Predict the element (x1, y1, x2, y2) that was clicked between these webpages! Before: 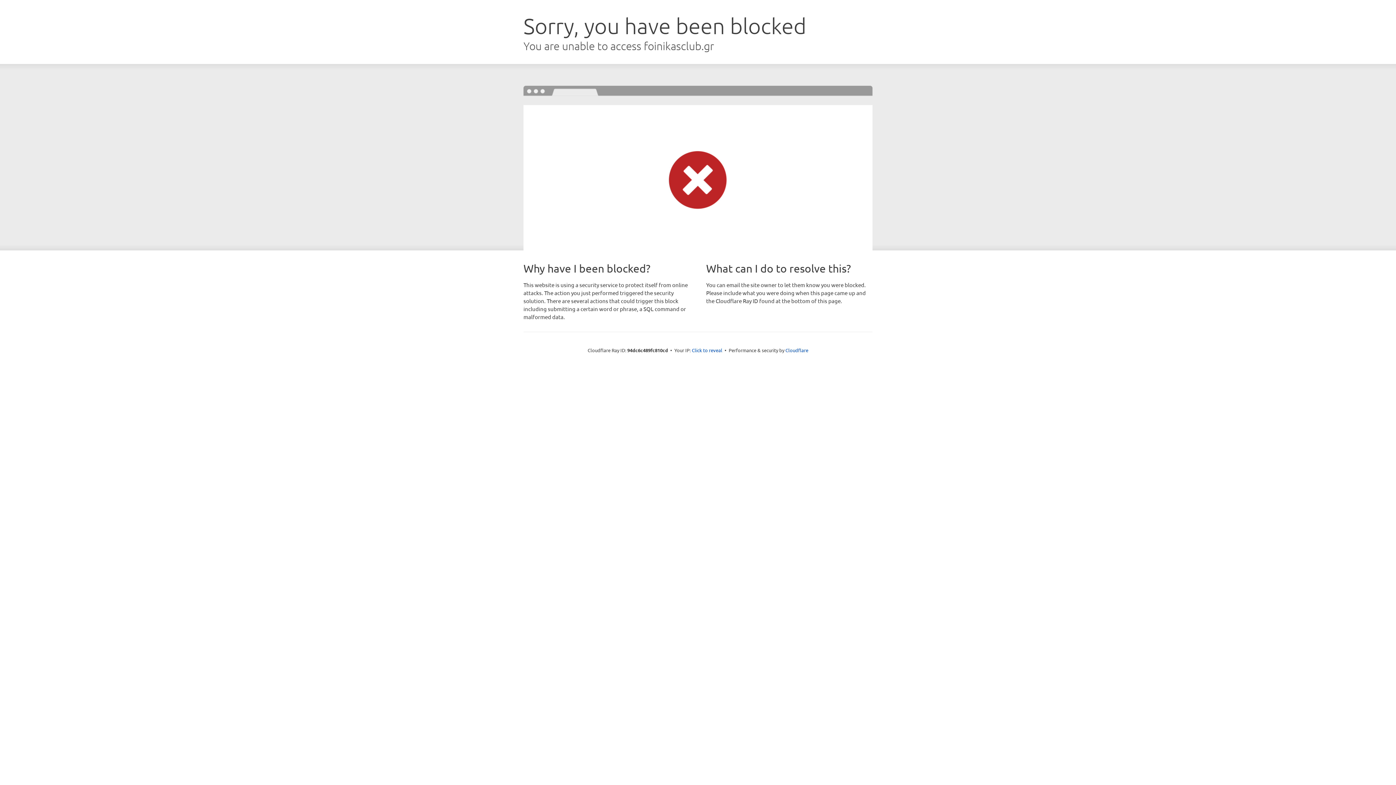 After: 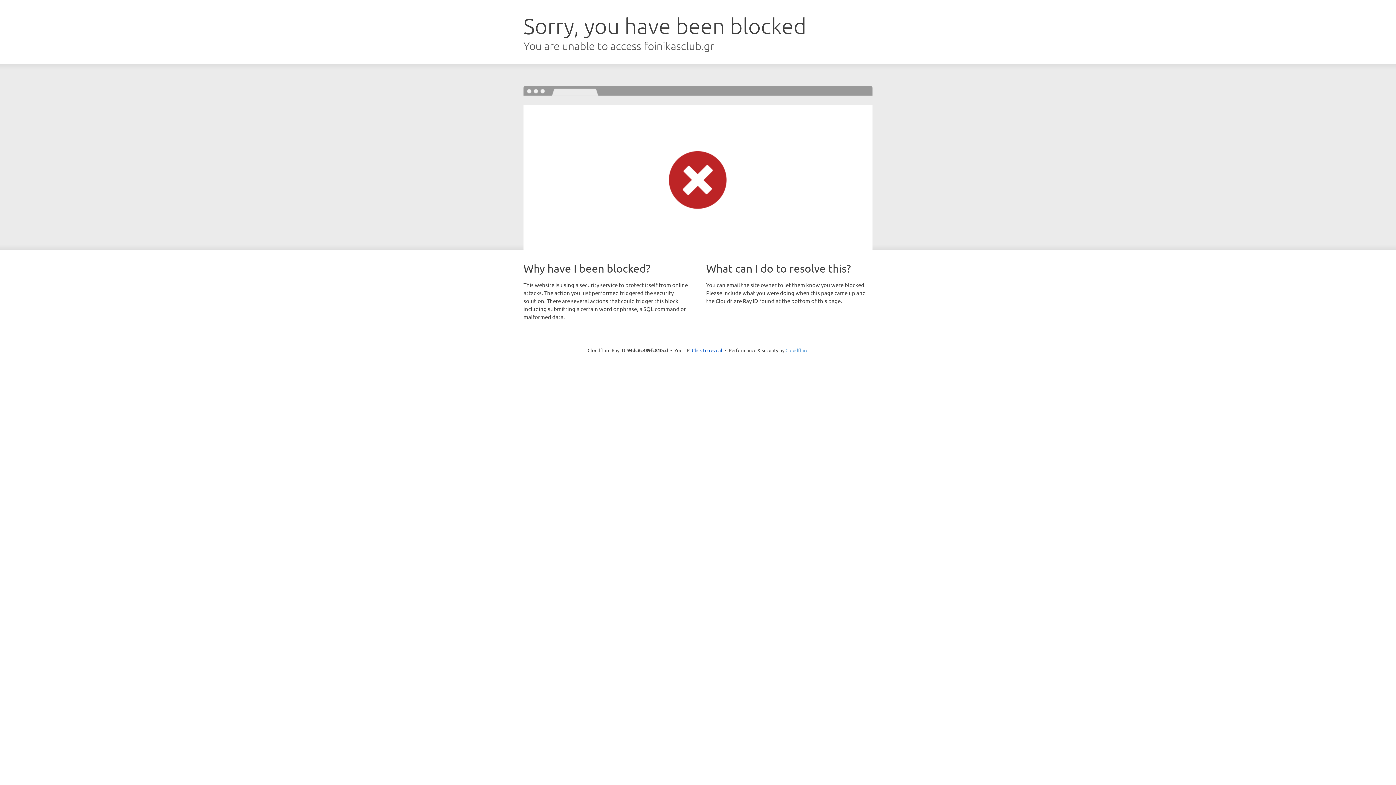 Action: label: Cloudflare bbox: (785, 347, 808, 353)